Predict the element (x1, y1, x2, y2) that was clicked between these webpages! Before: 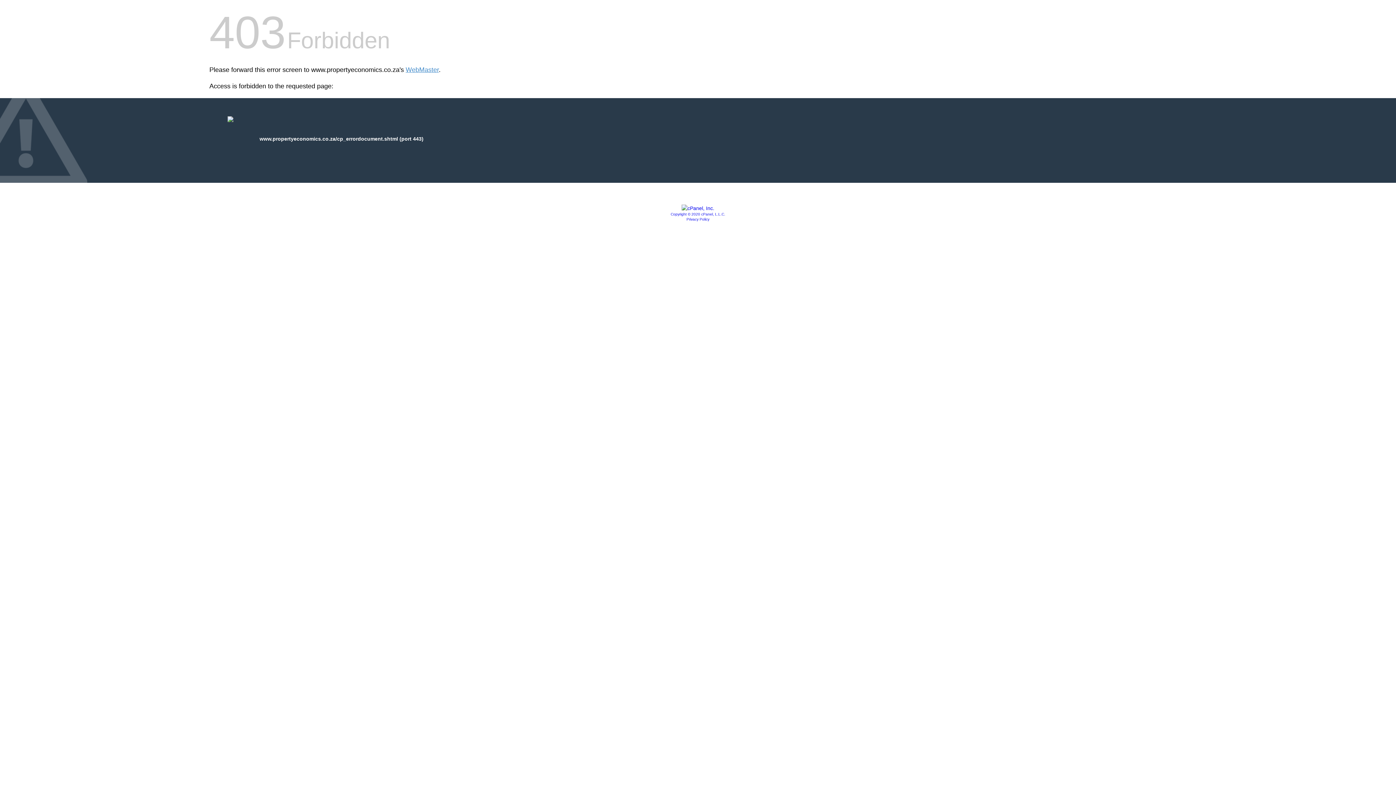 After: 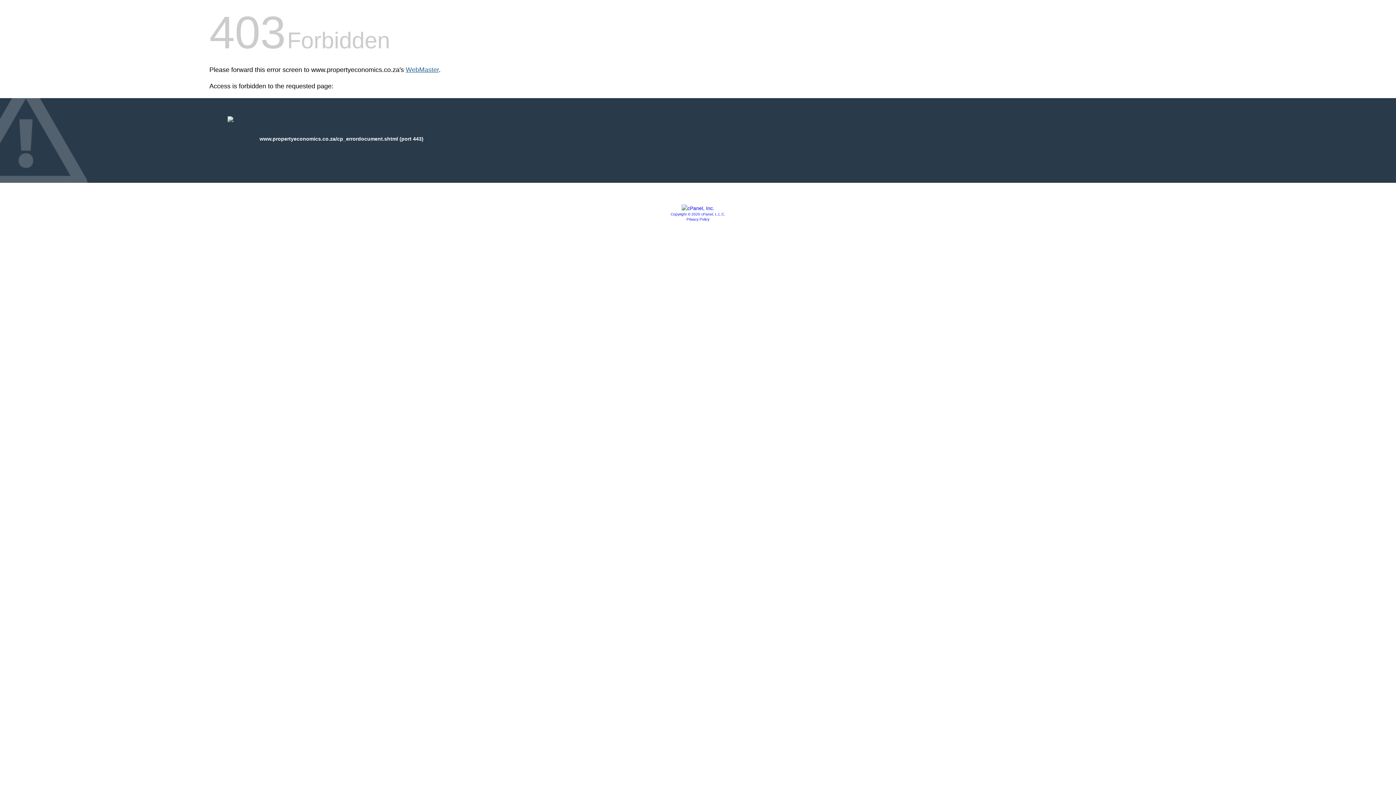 Action: bbox: (405, 66, 438, 73) label: WebMaster